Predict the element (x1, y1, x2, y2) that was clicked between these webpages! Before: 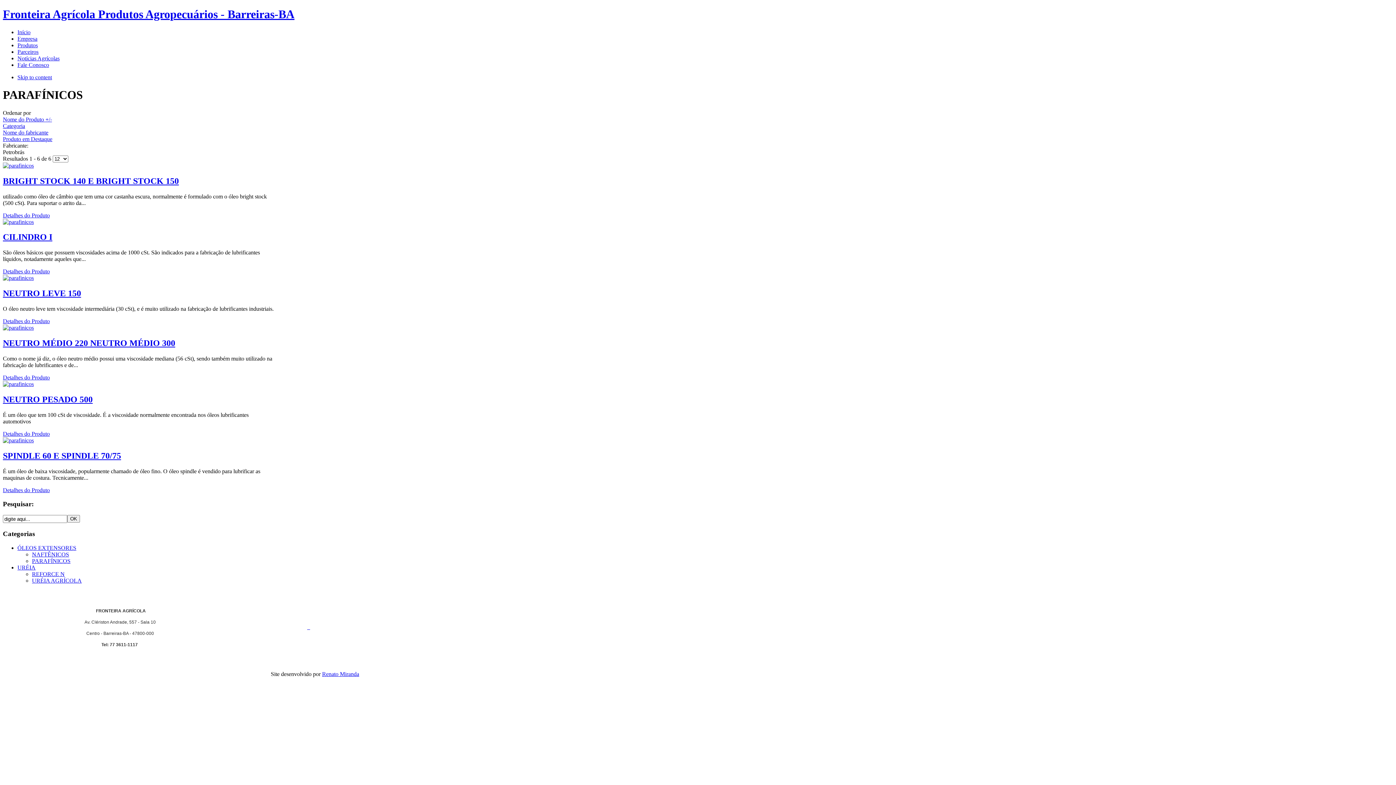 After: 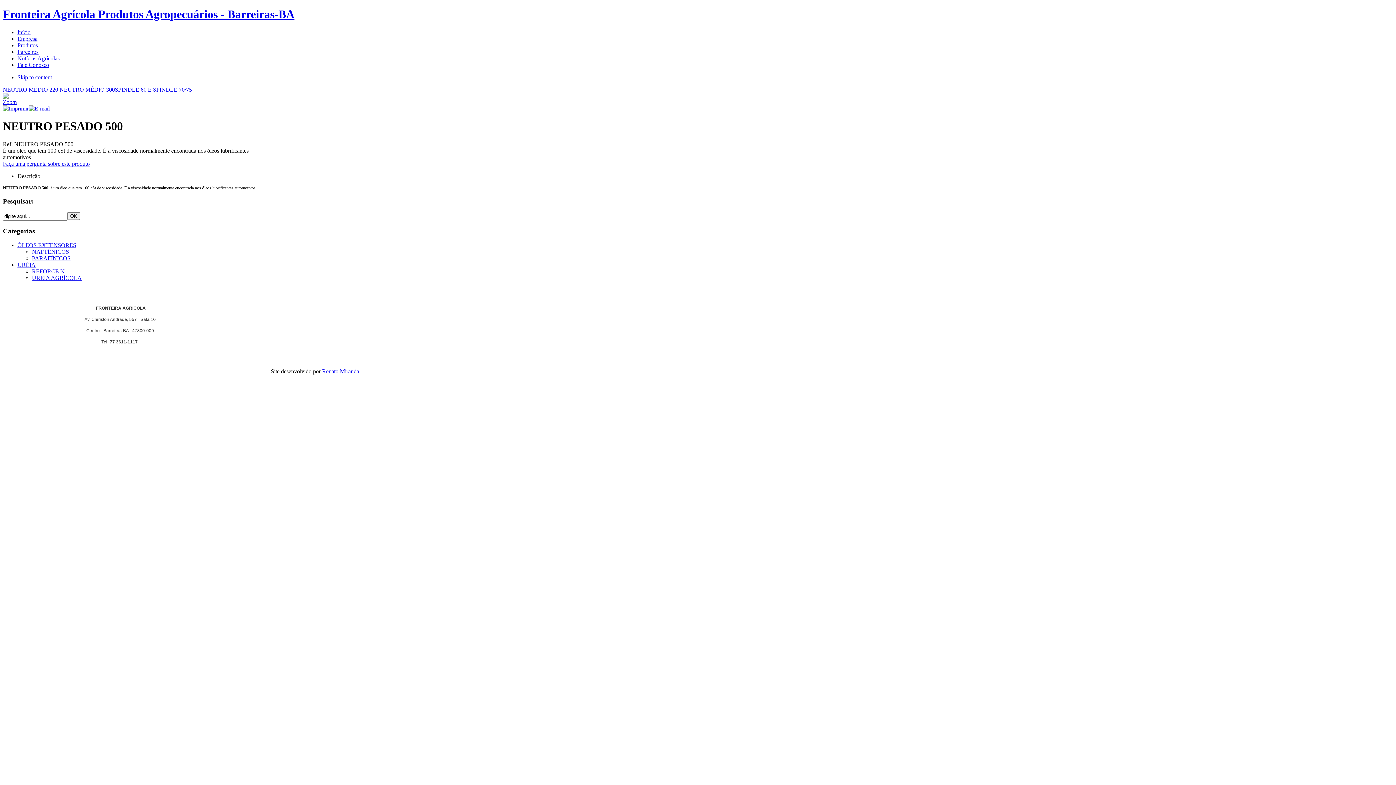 Action: bbox: (2, 430, 49, 437) label: Detalhes do Produto